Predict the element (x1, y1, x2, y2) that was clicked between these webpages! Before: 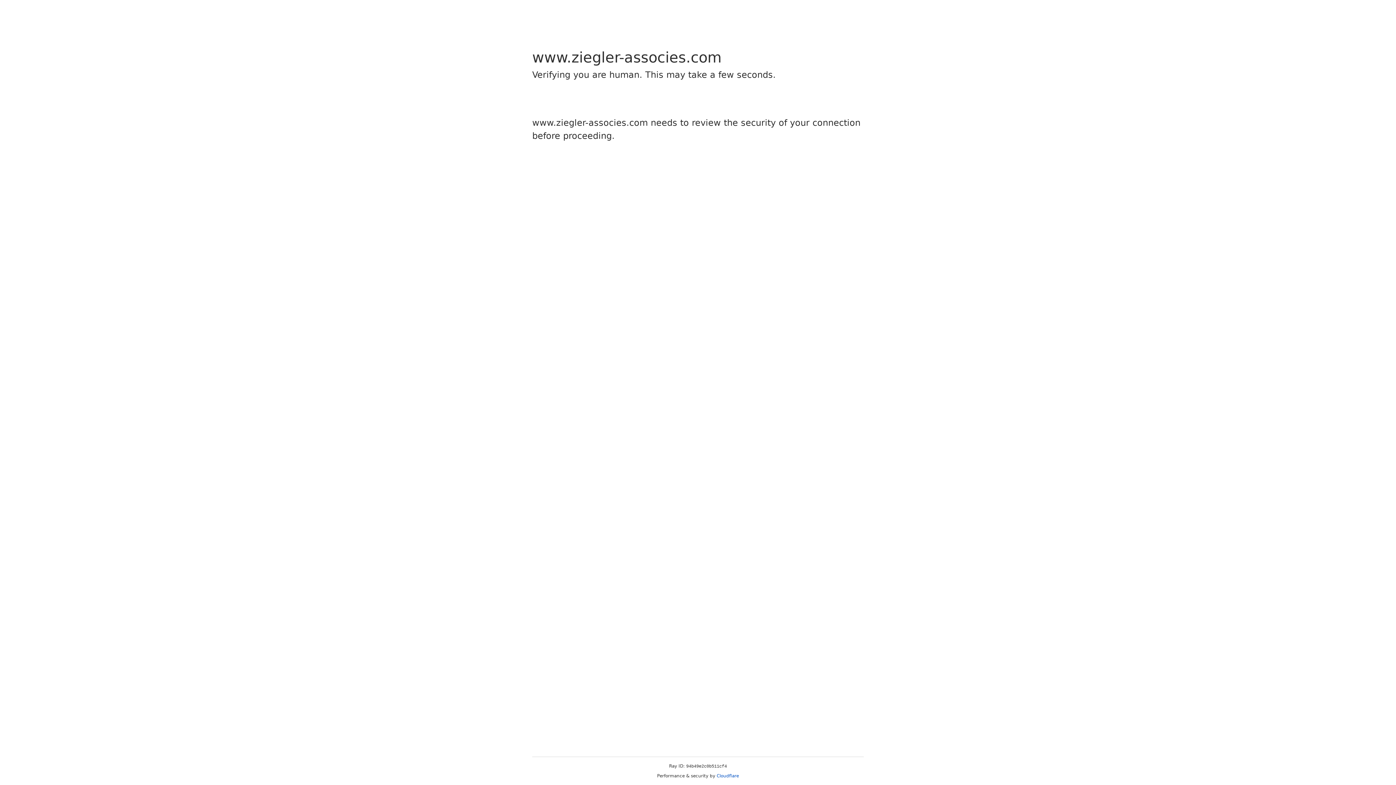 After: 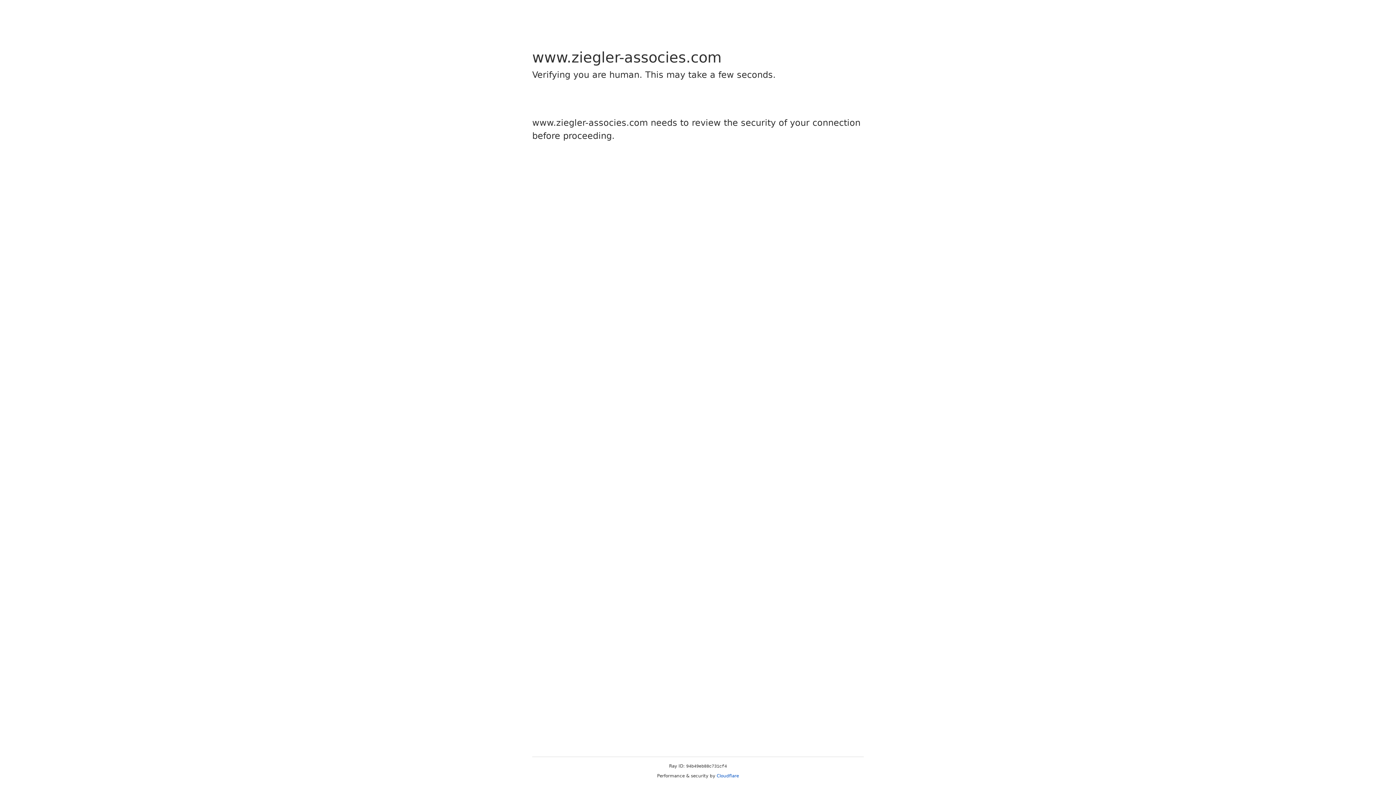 Action: label: Cloudflare bbox: (716, 773, 739, 778)